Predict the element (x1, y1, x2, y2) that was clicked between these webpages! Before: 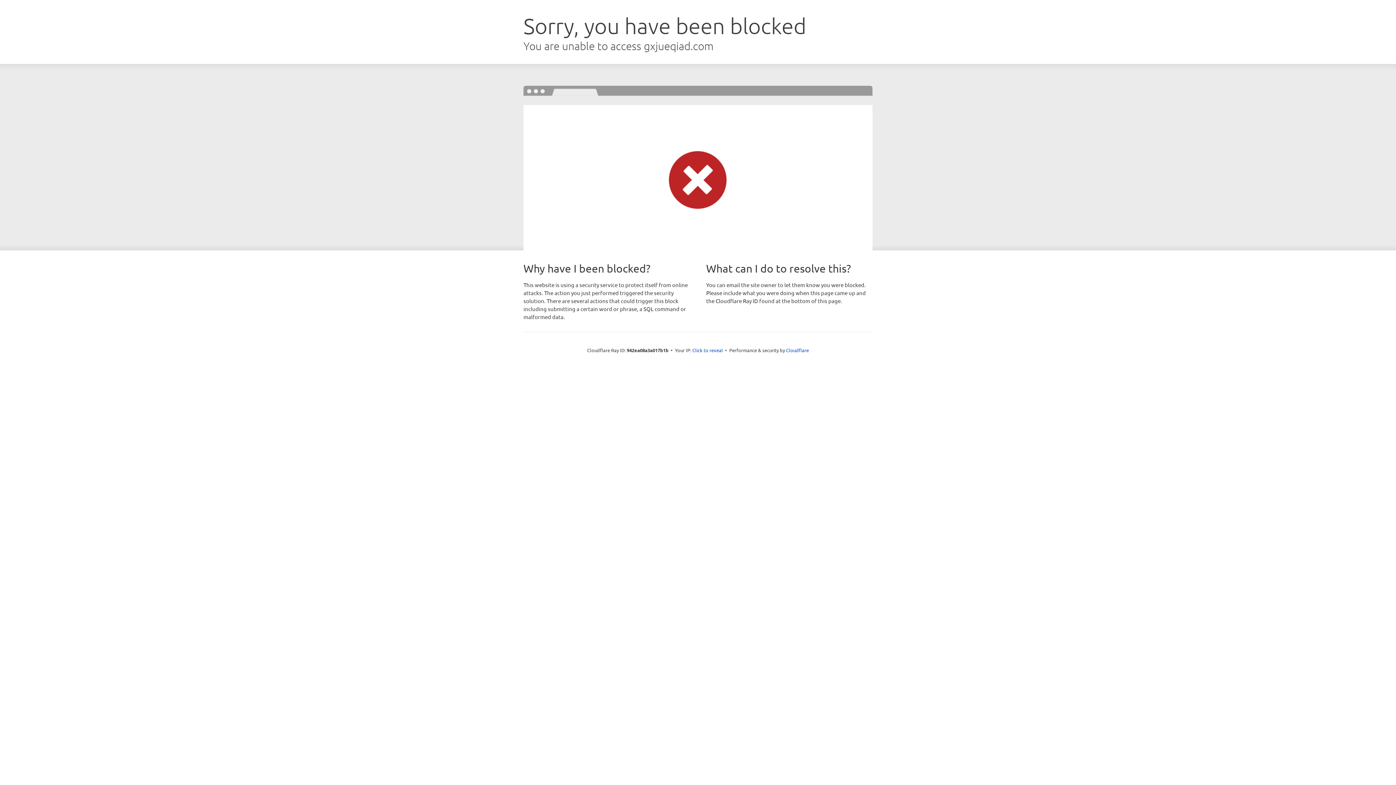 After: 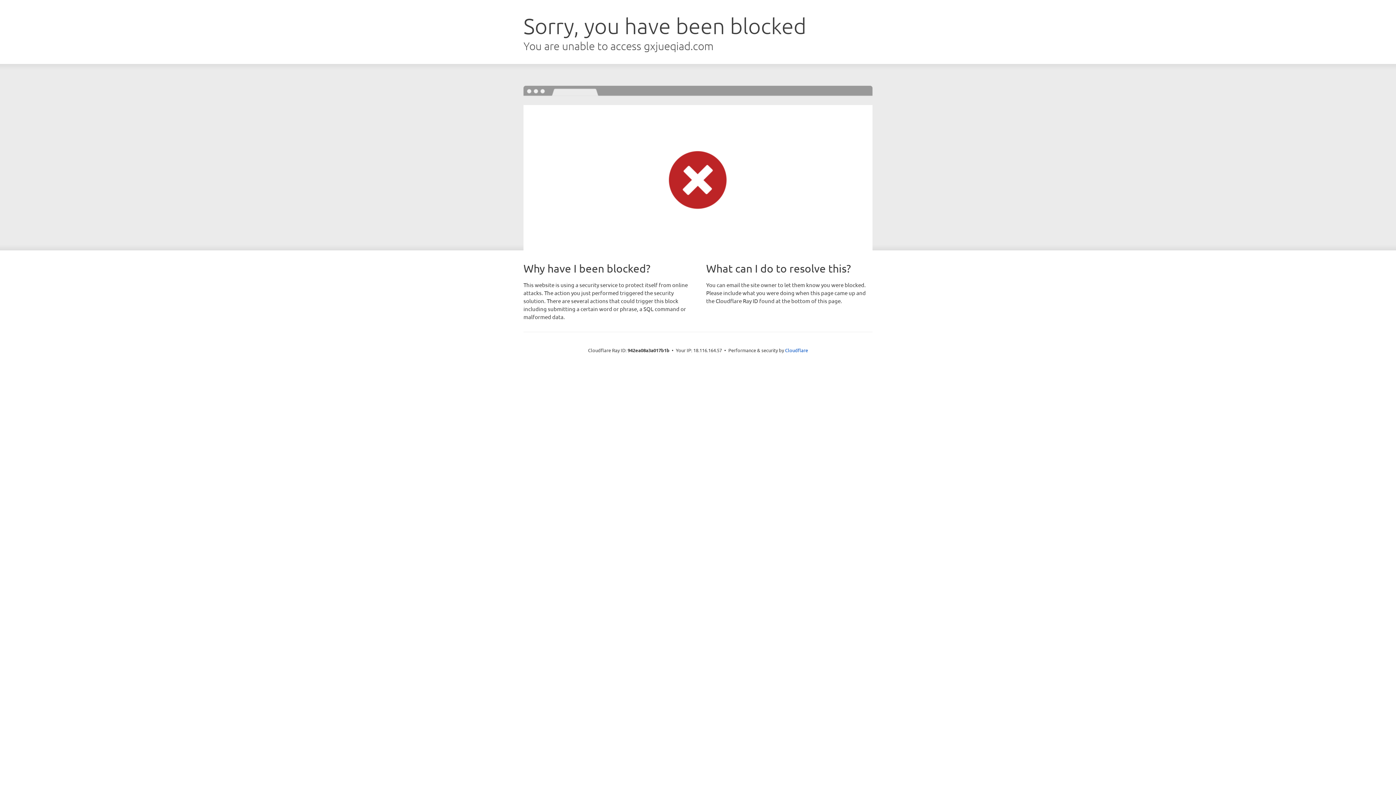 Action: bbox: (692, 346, 723, 353) label: Click to reveal